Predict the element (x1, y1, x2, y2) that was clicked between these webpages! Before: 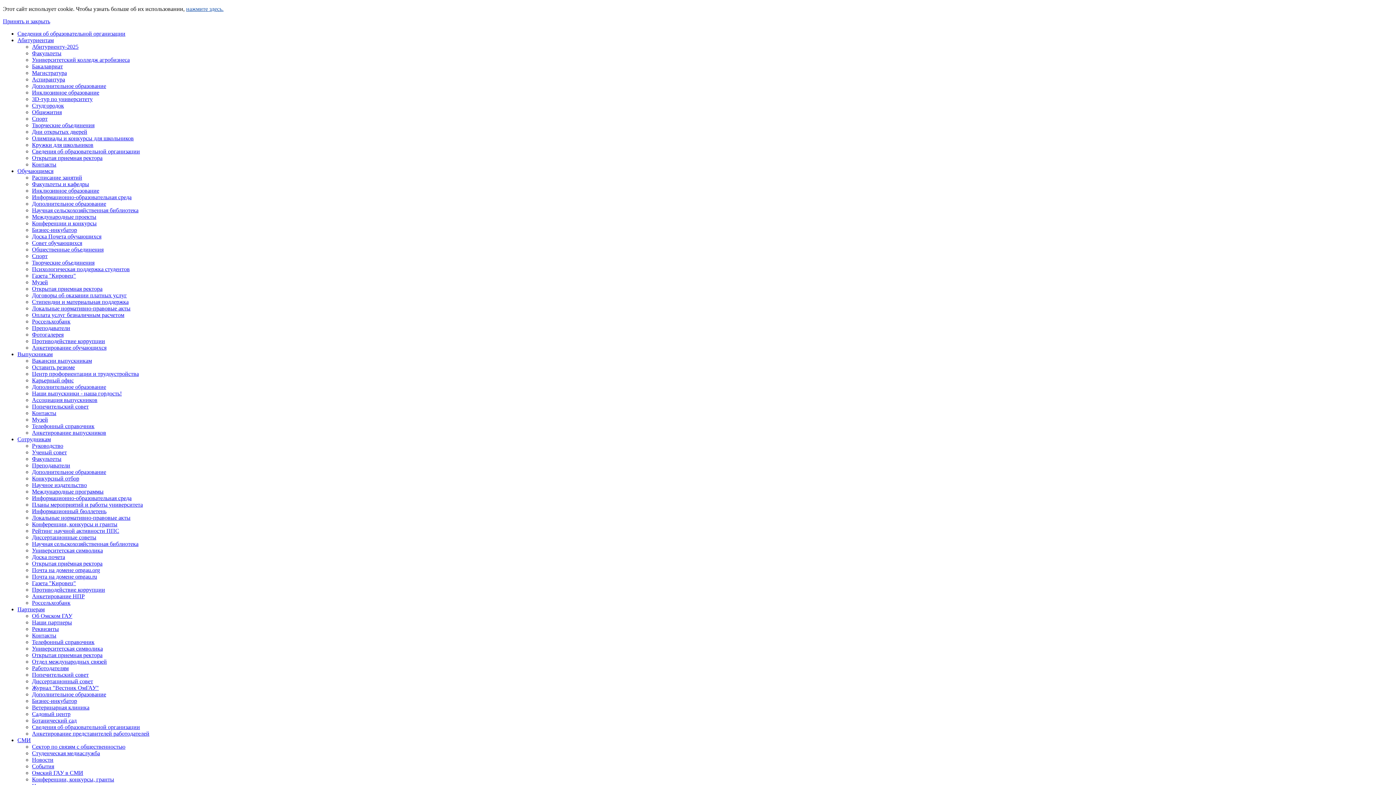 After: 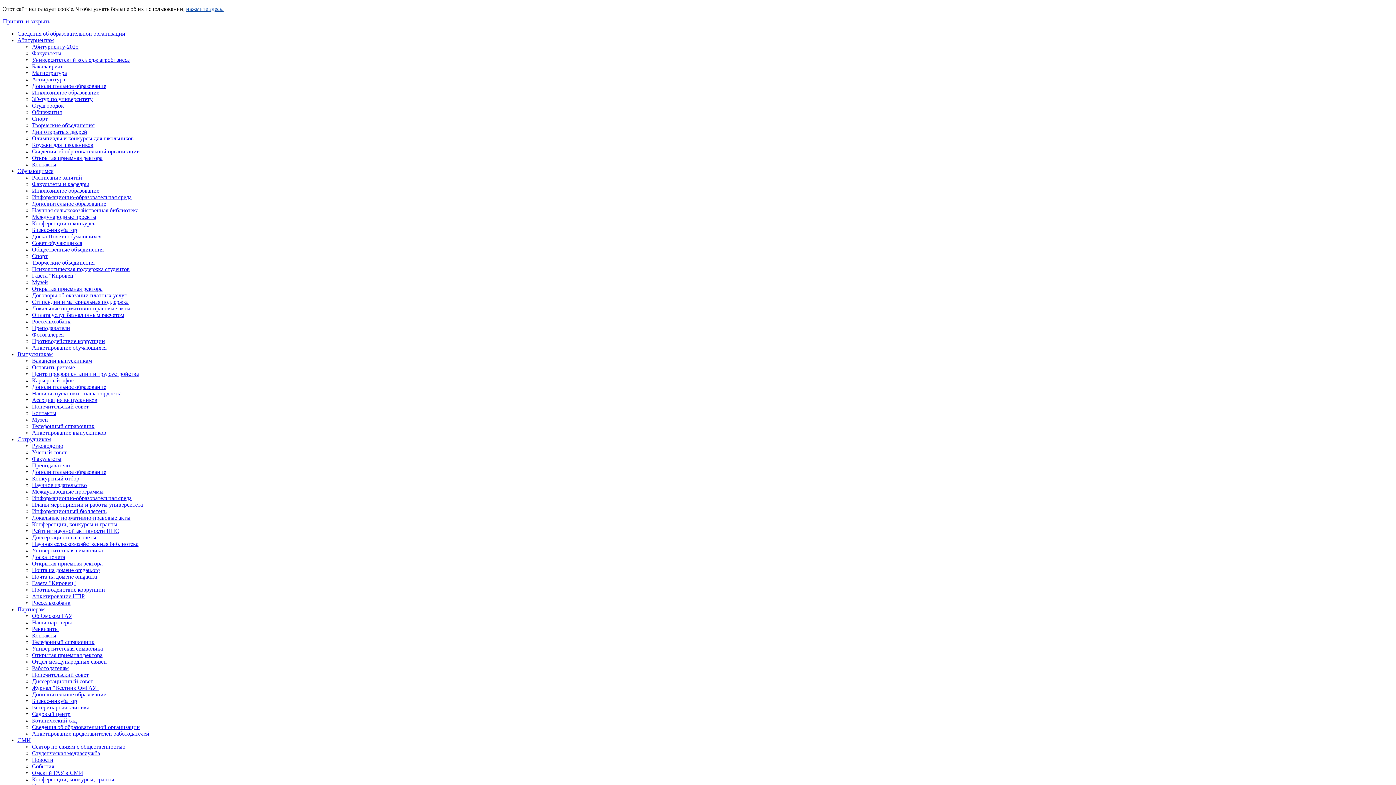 Action: label: Журнал "Вестник ОмГАУ" bbox: (32, 685, 98, 691)